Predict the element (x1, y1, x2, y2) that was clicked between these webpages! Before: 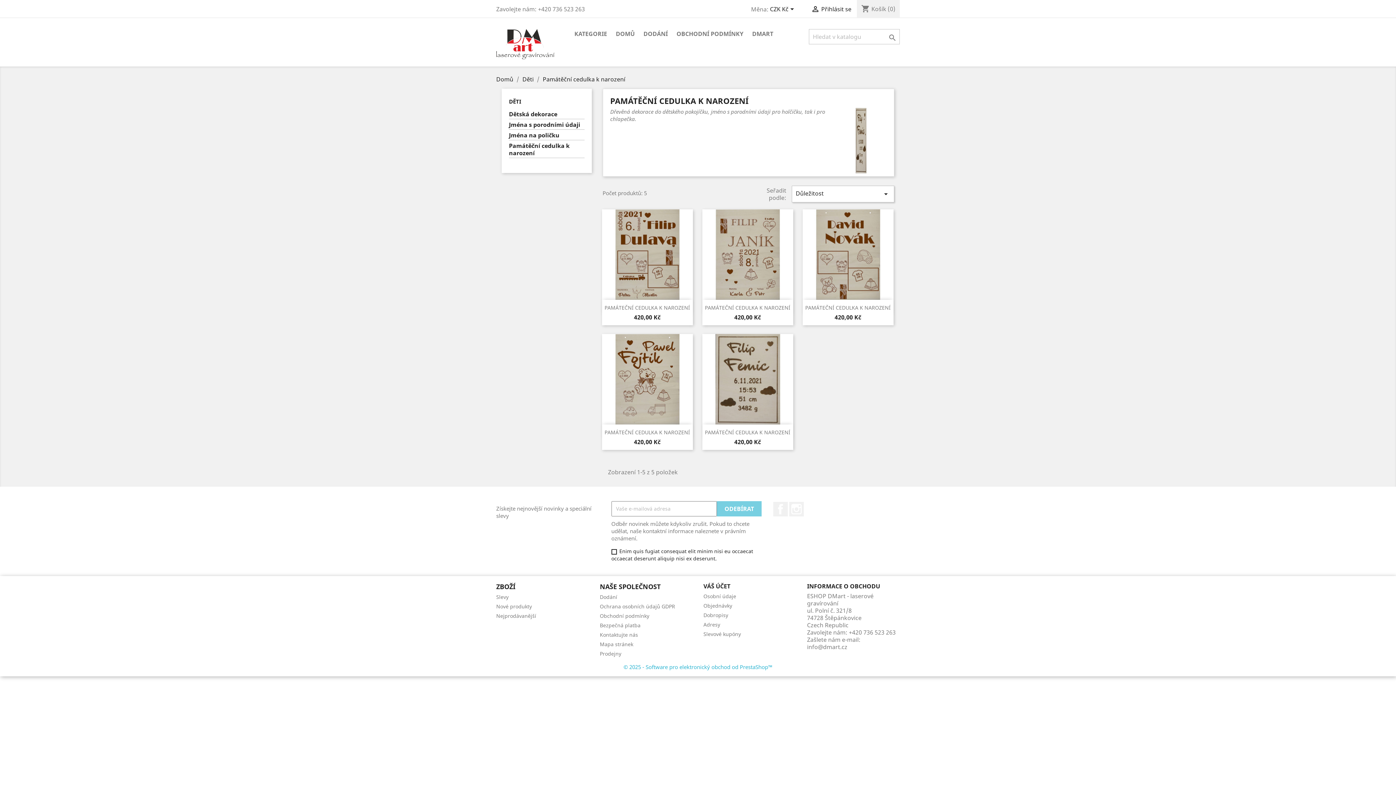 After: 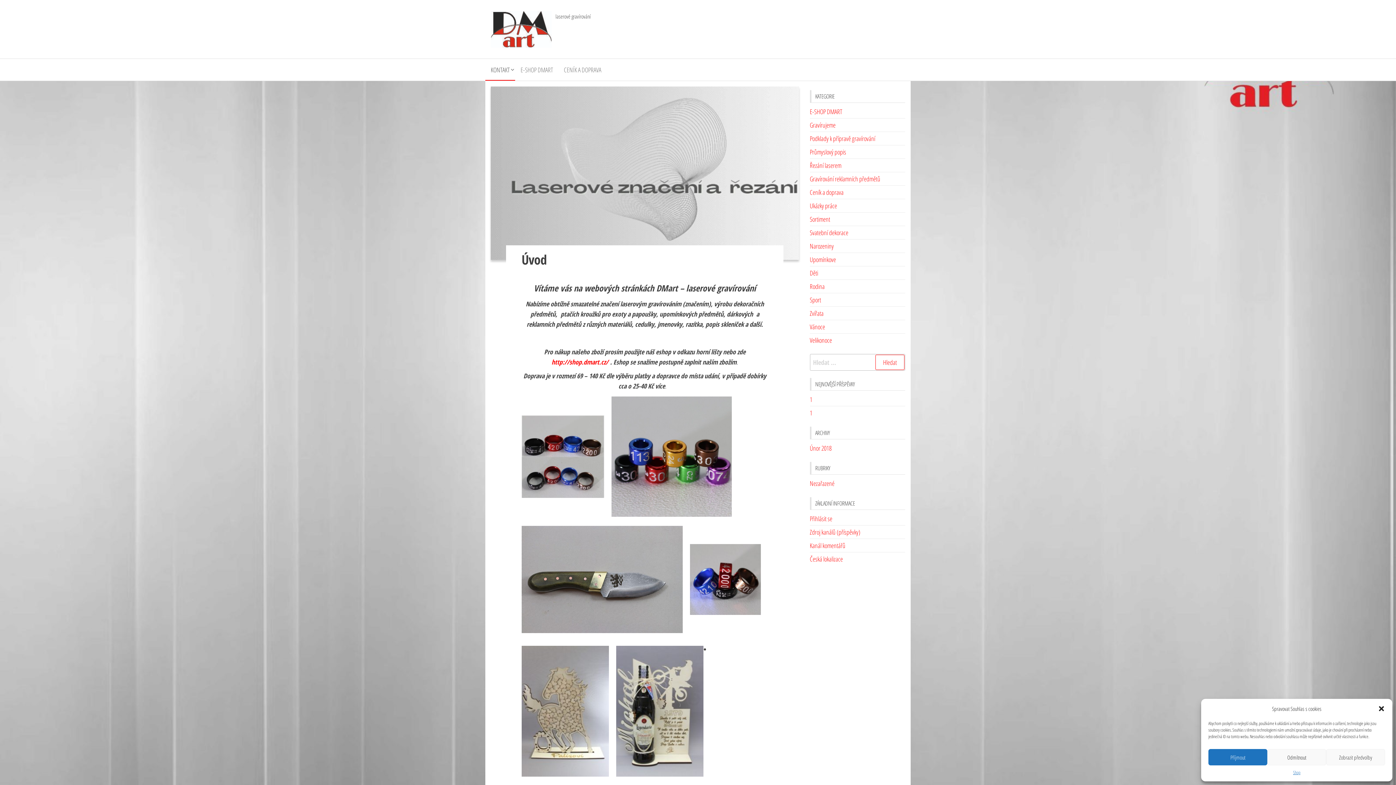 Action: bbox: (748, 29, 777, 39) label: DMART